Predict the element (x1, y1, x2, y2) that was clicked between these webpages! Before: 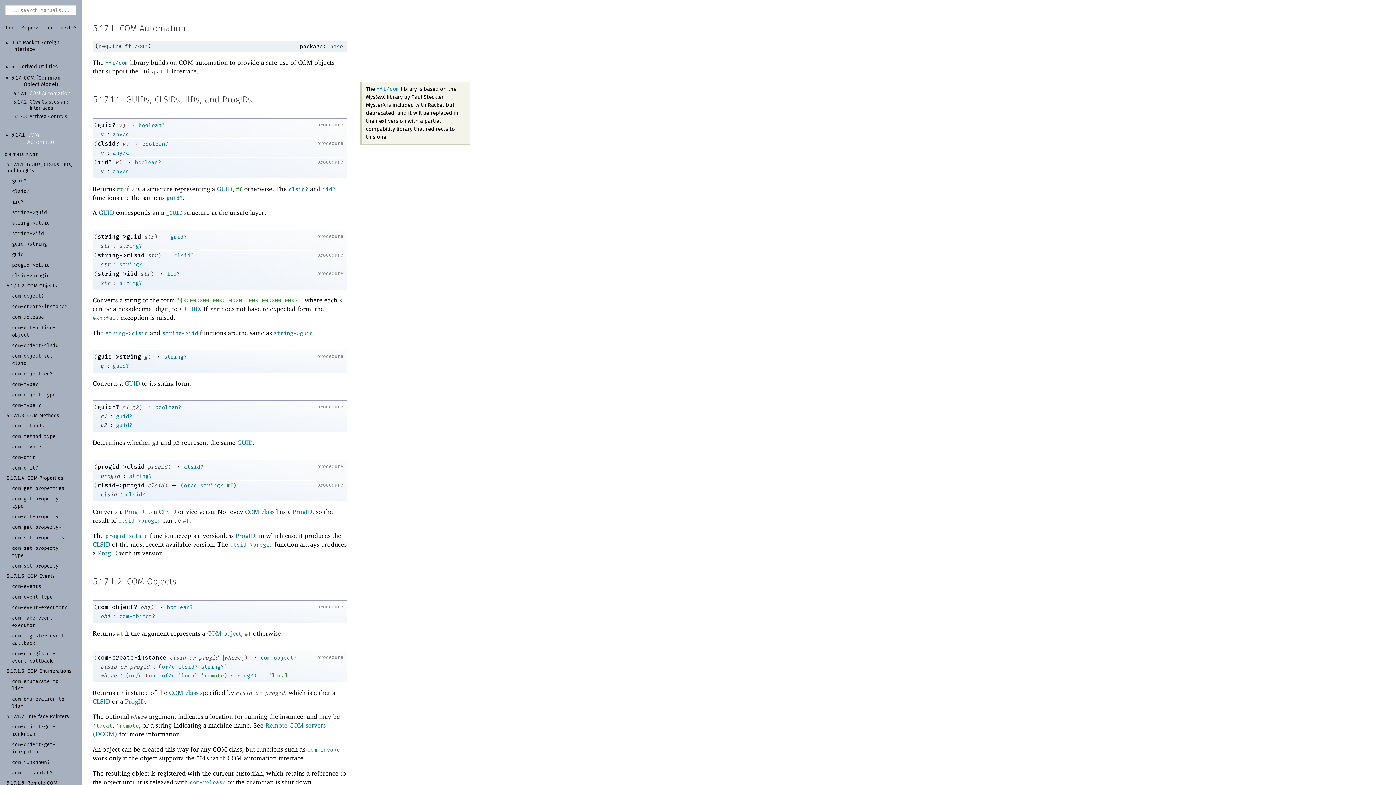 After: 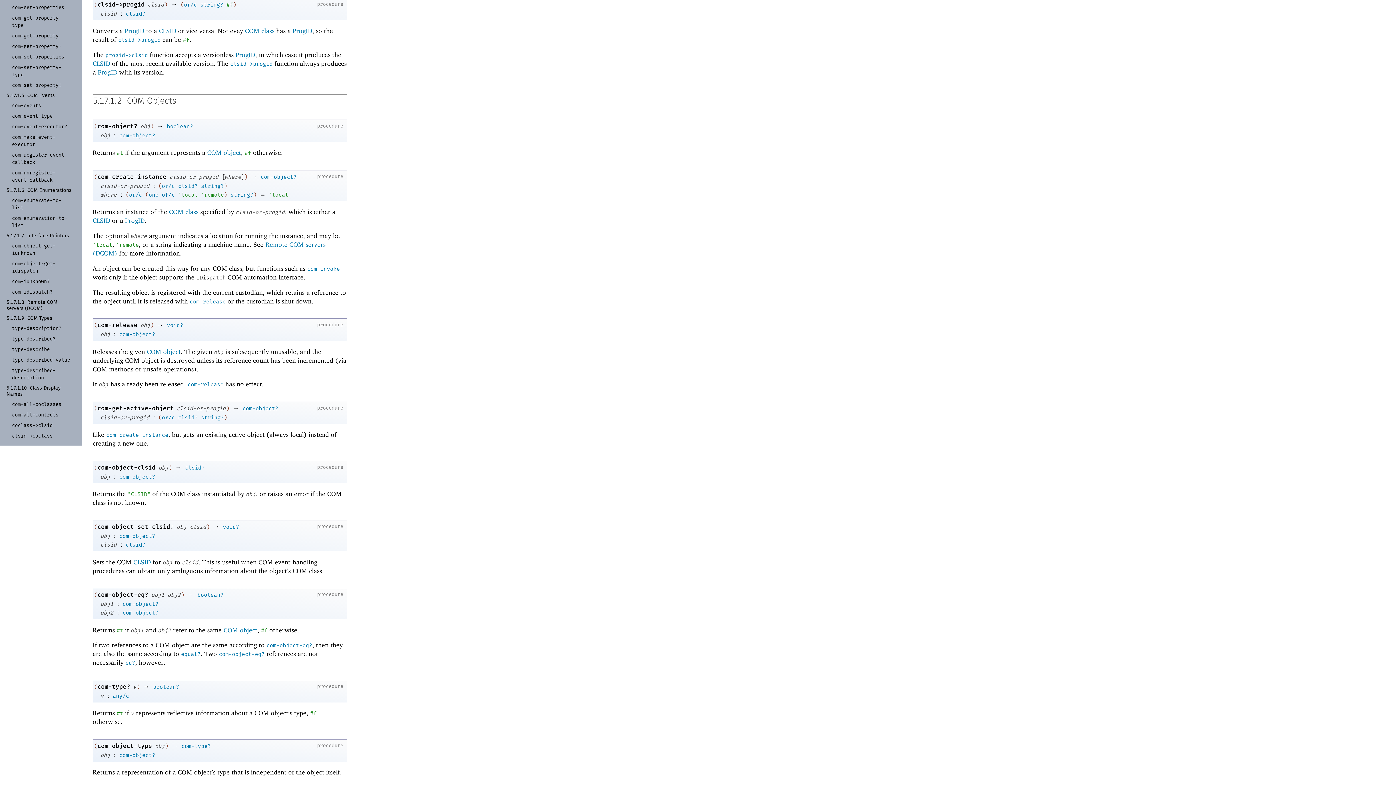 Action: label: clsid->progid bbox: (118, 517, 160, 524)